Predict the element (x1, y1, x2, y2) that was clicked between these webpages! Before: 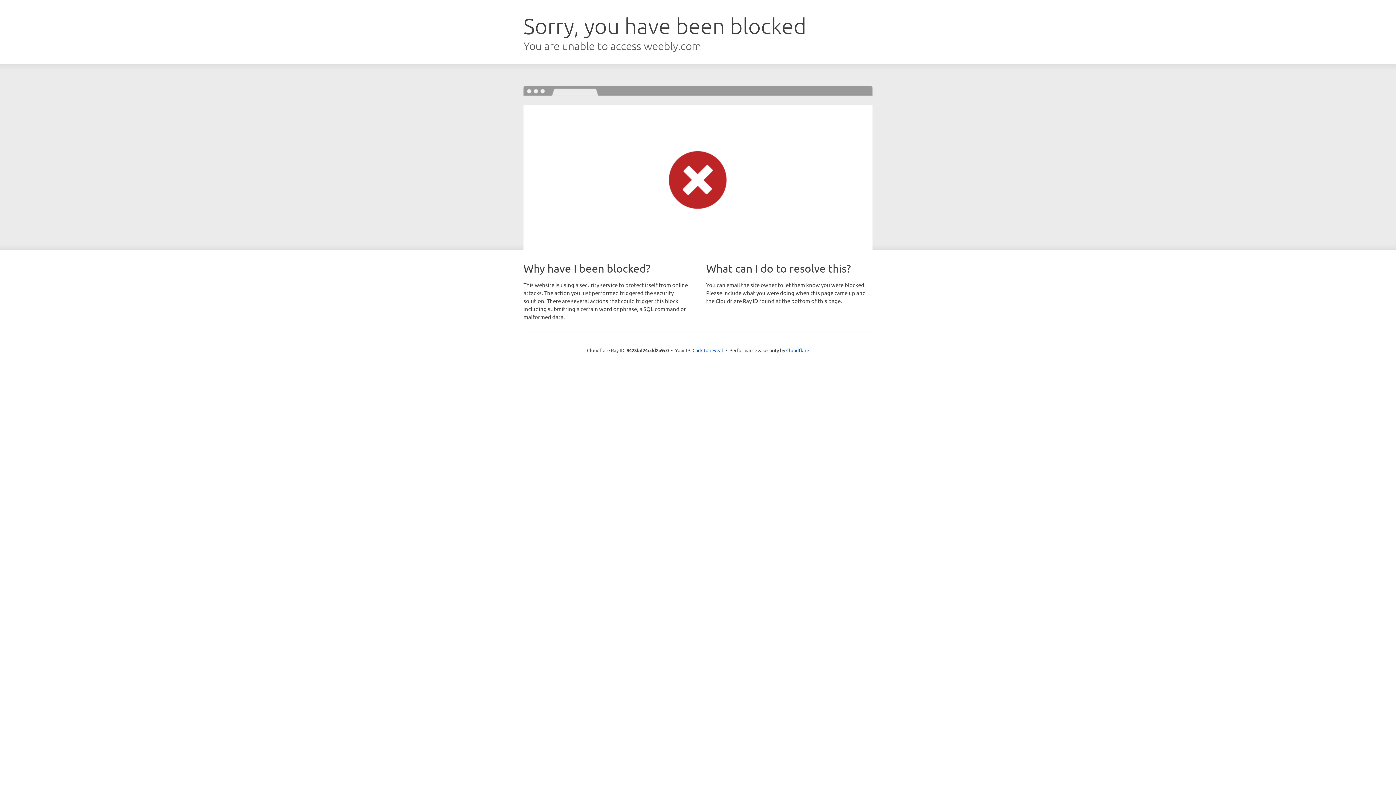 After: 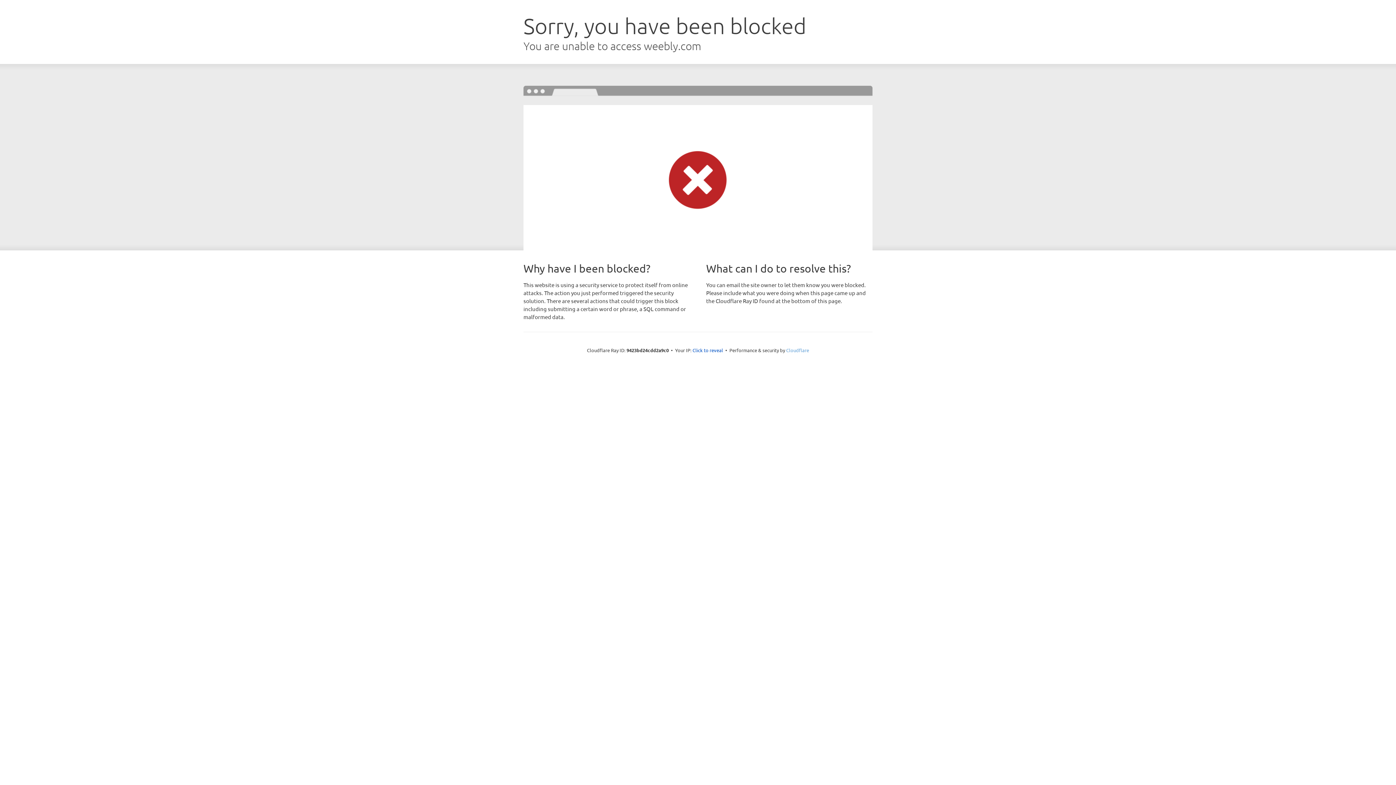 Action: bbox: (786, 347, 809, 353) label: Cloudflare